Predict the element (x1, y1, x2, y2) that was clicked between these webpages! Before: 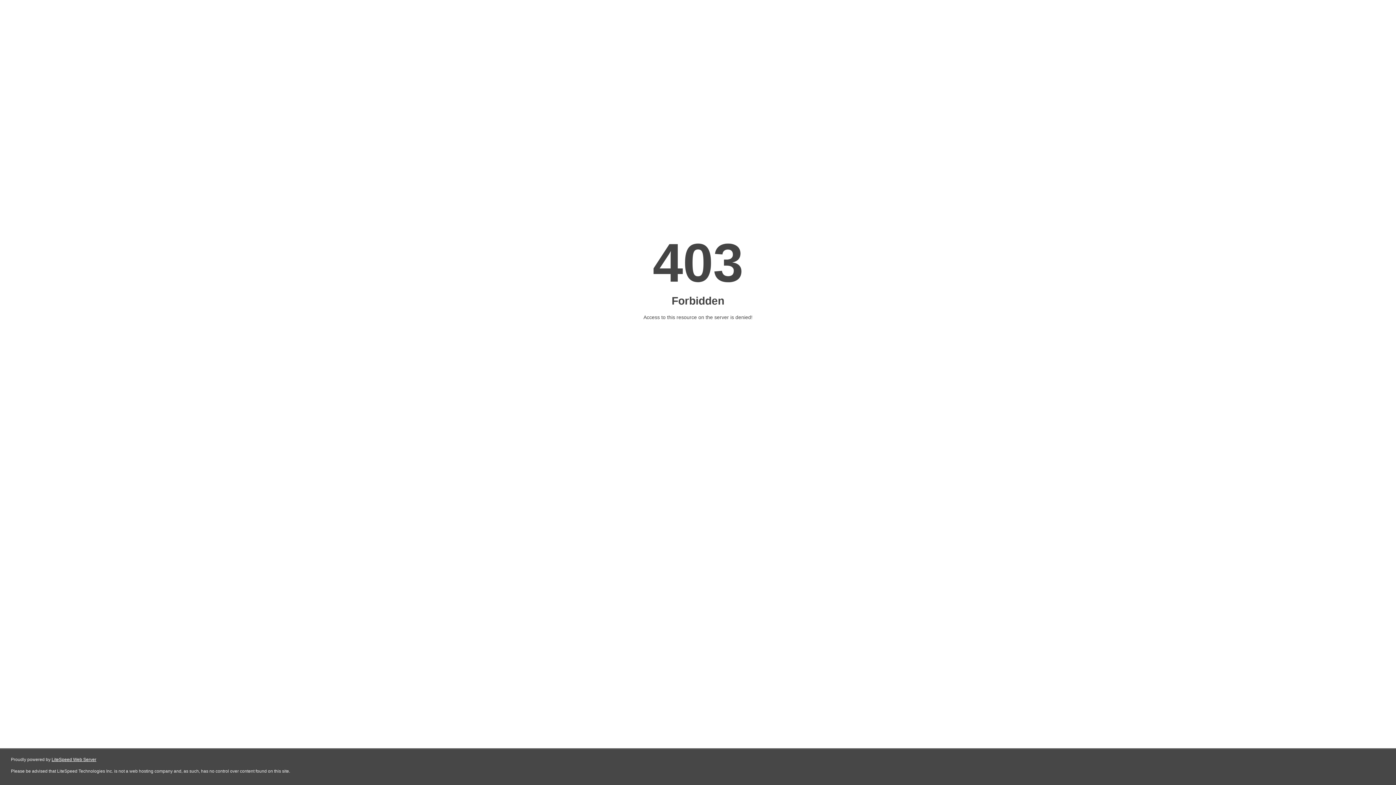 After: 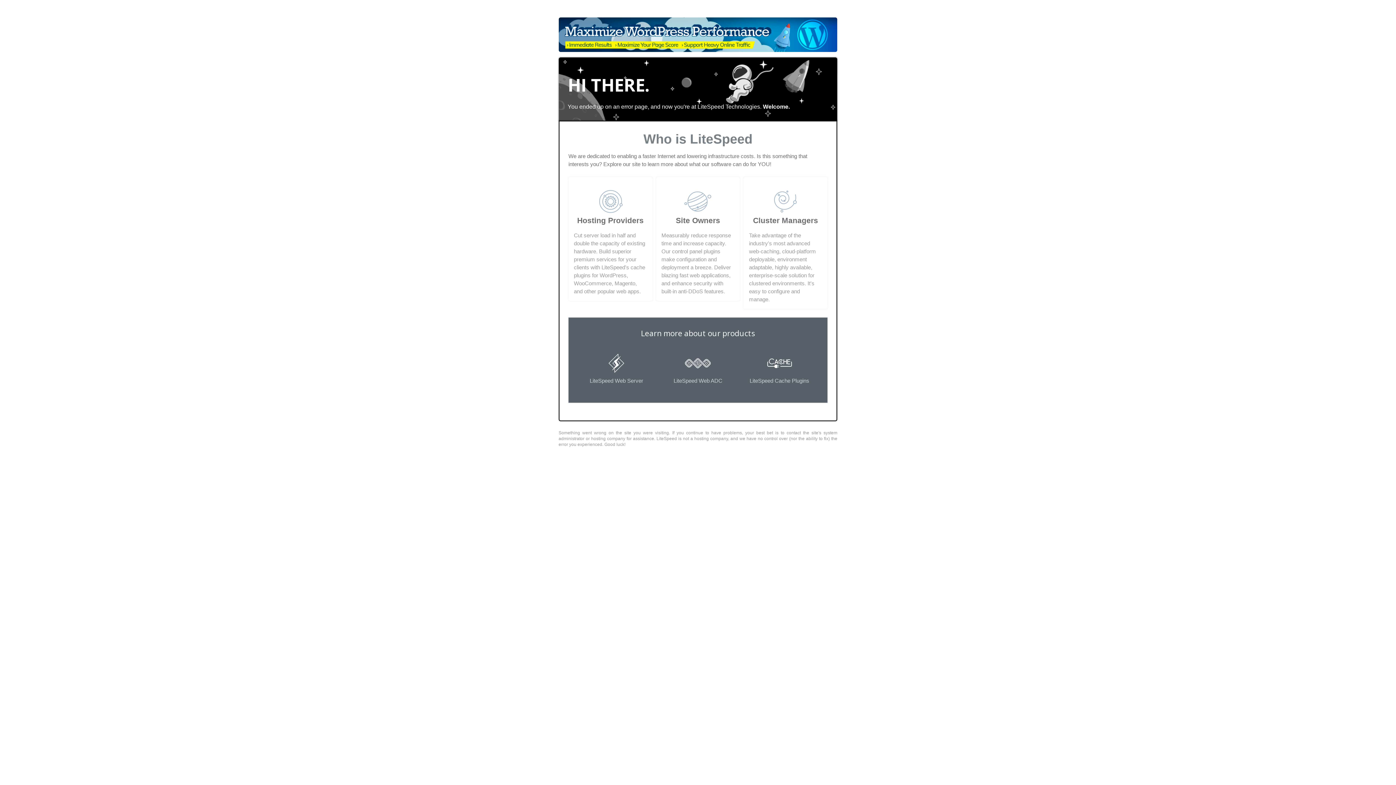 Action: bbox: (51, 757, 96, 762) label: LiteSpeed Web Server